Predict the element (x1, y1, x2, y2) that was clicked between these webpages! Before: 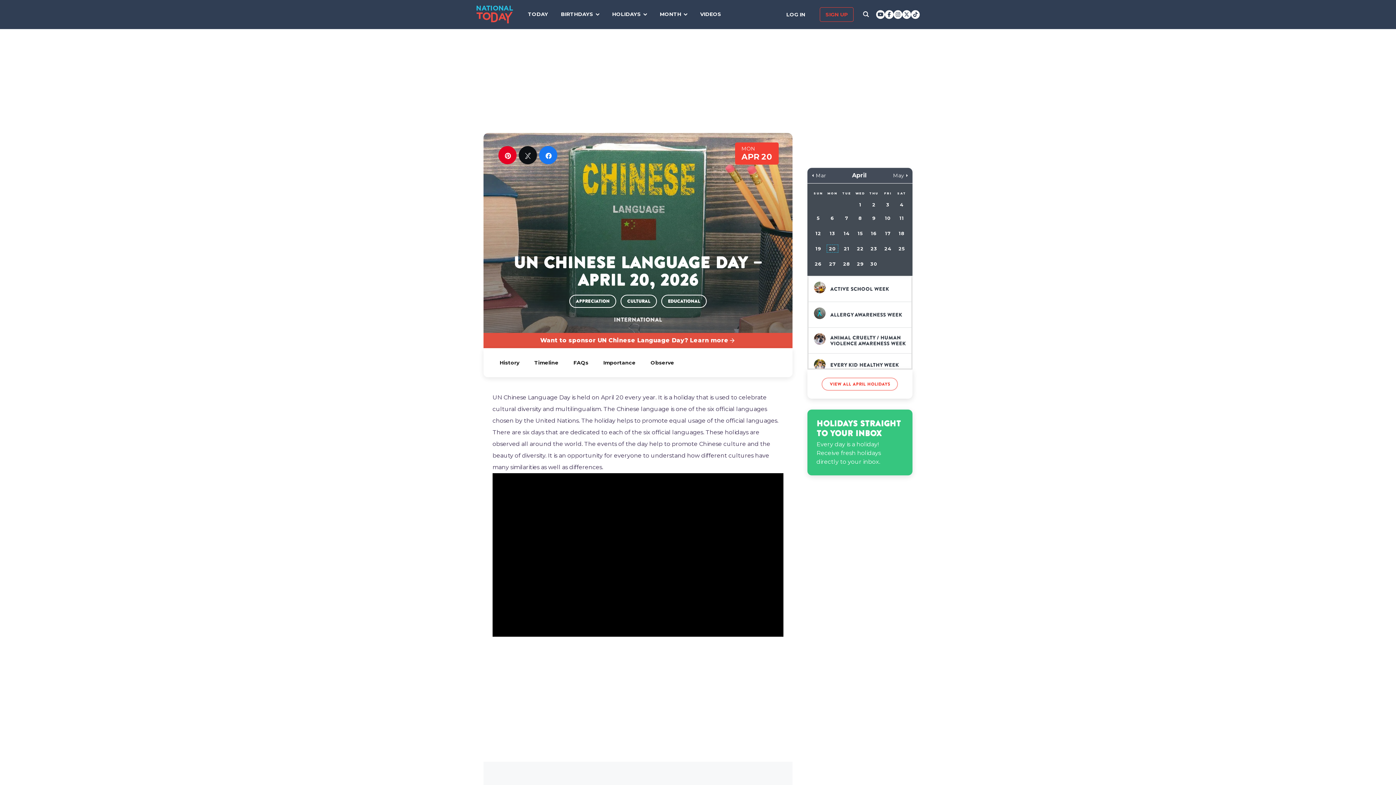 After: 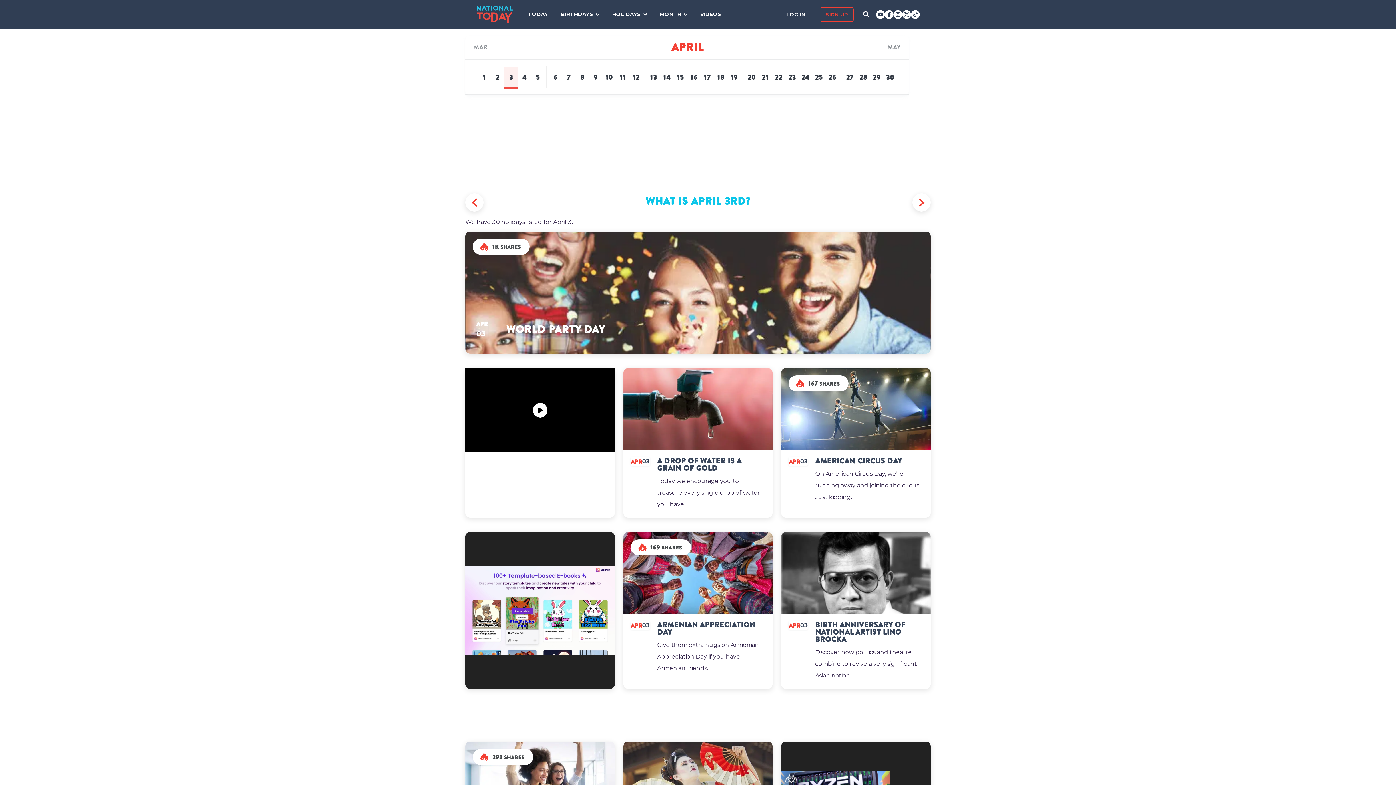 Action: label: 3 bbox: (884, 201, 891, 208)